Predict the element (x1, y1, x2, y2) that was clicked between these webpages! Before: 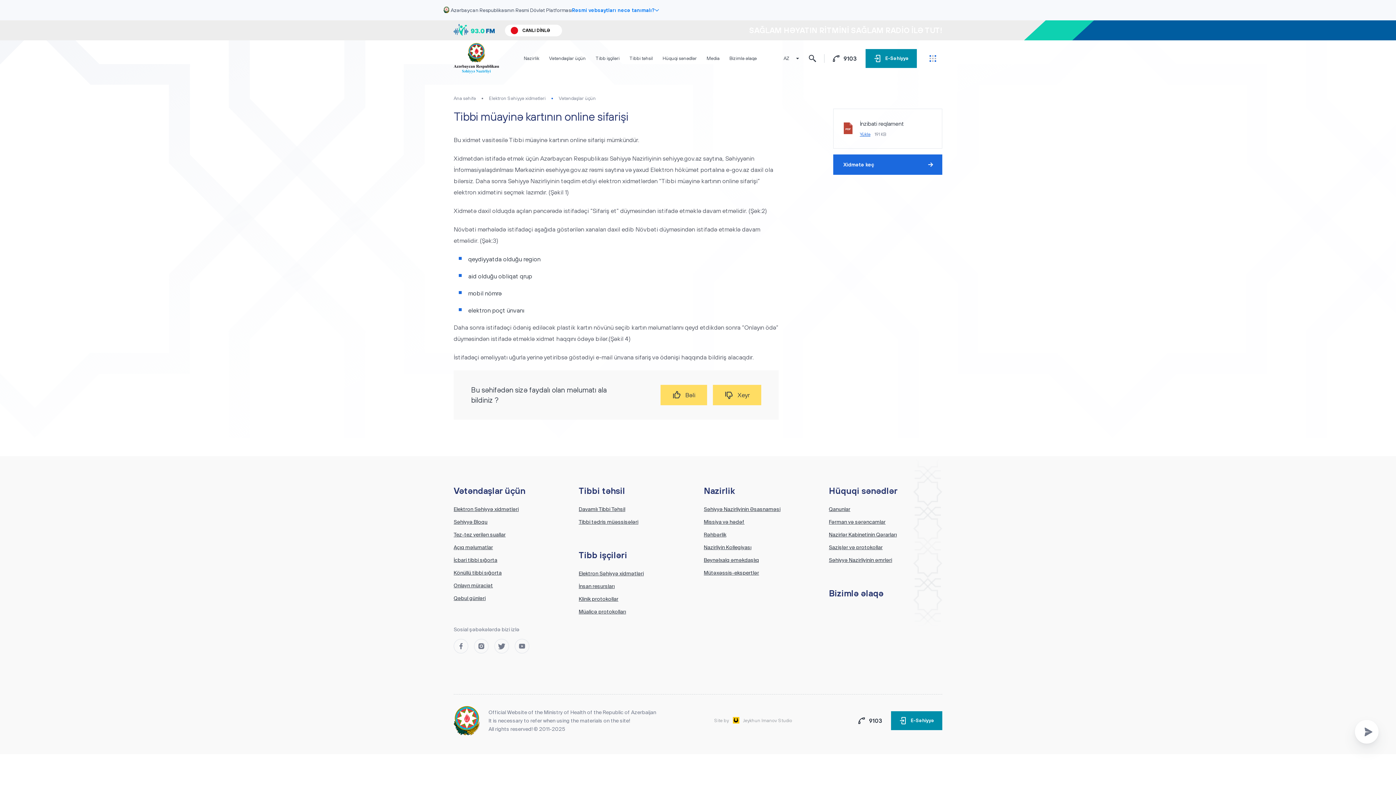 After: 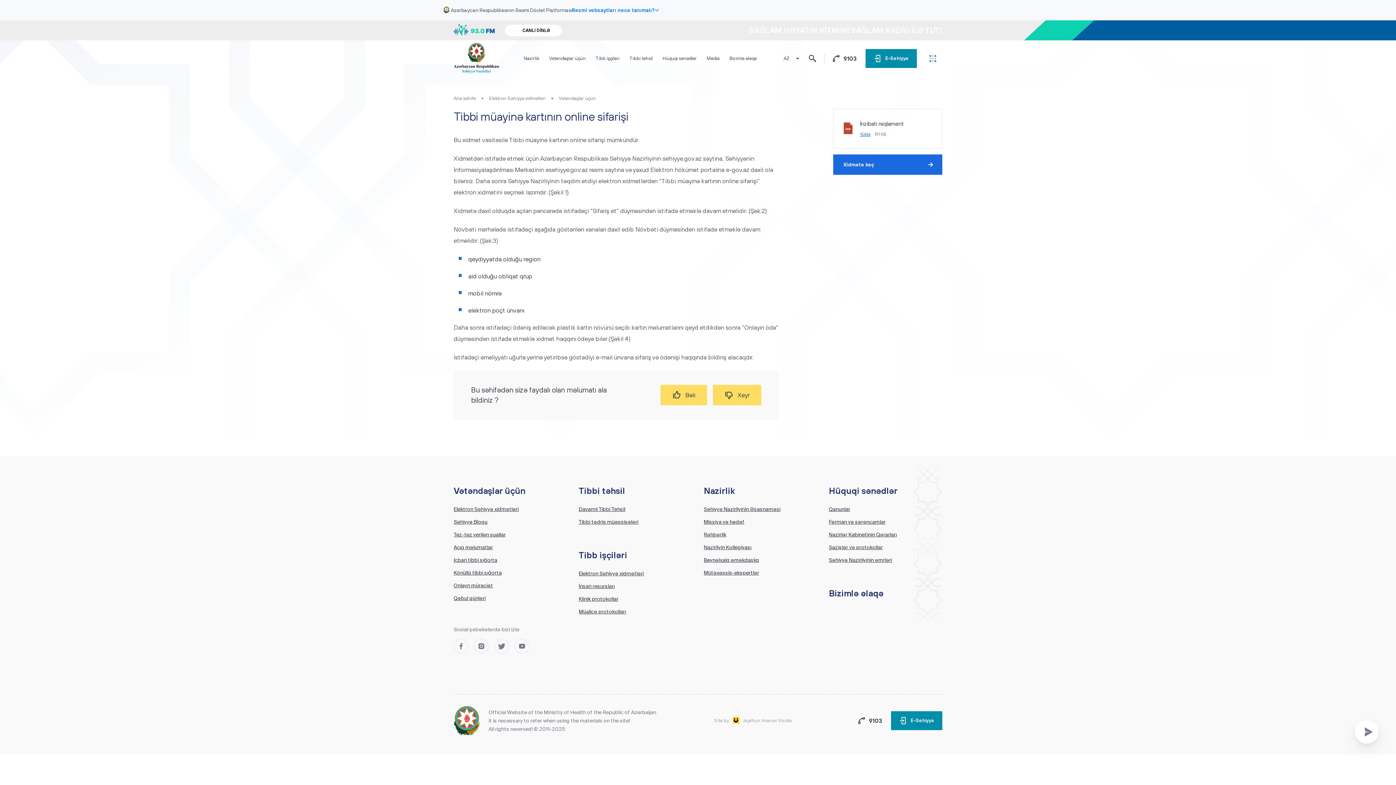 Action: label: CANLI DİNLƏ bbox: (505, 24, 562, 36)